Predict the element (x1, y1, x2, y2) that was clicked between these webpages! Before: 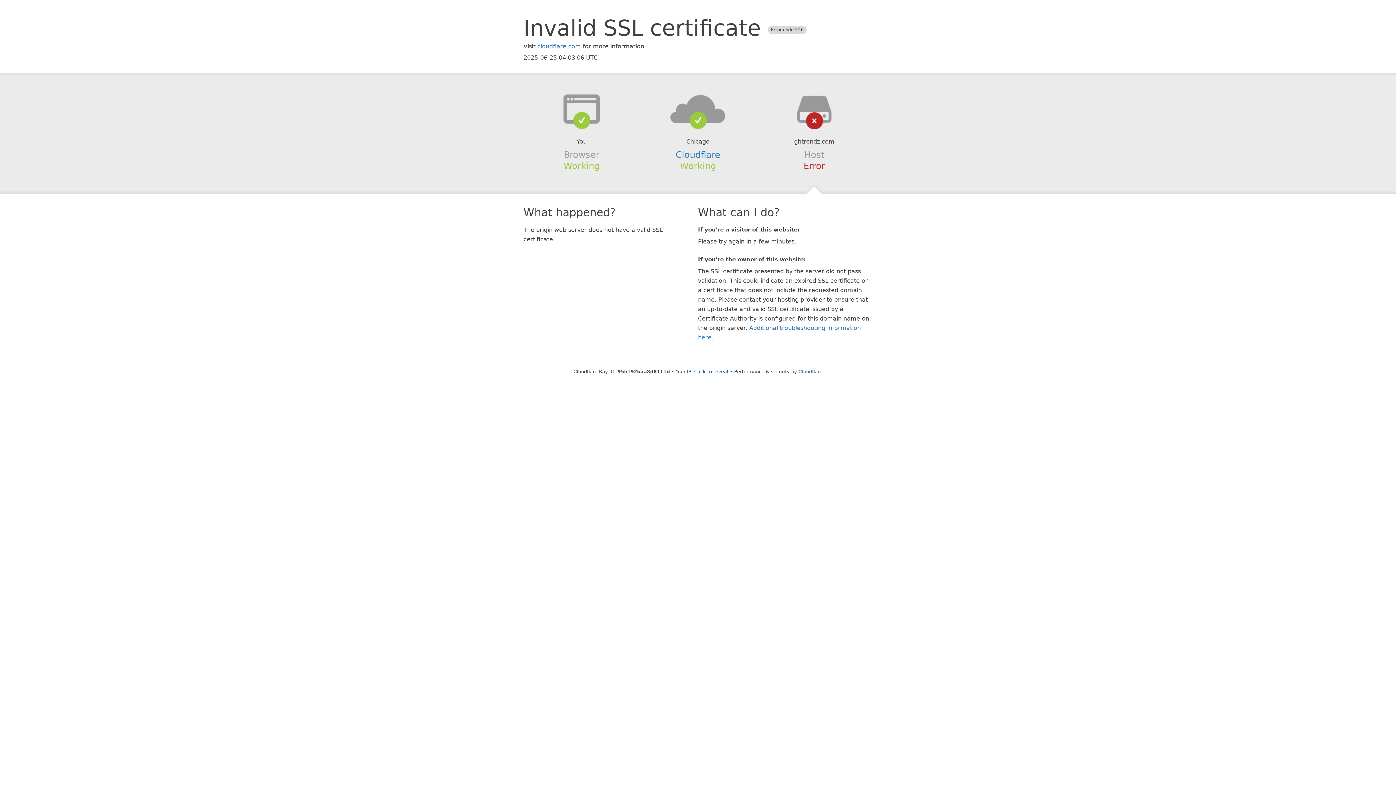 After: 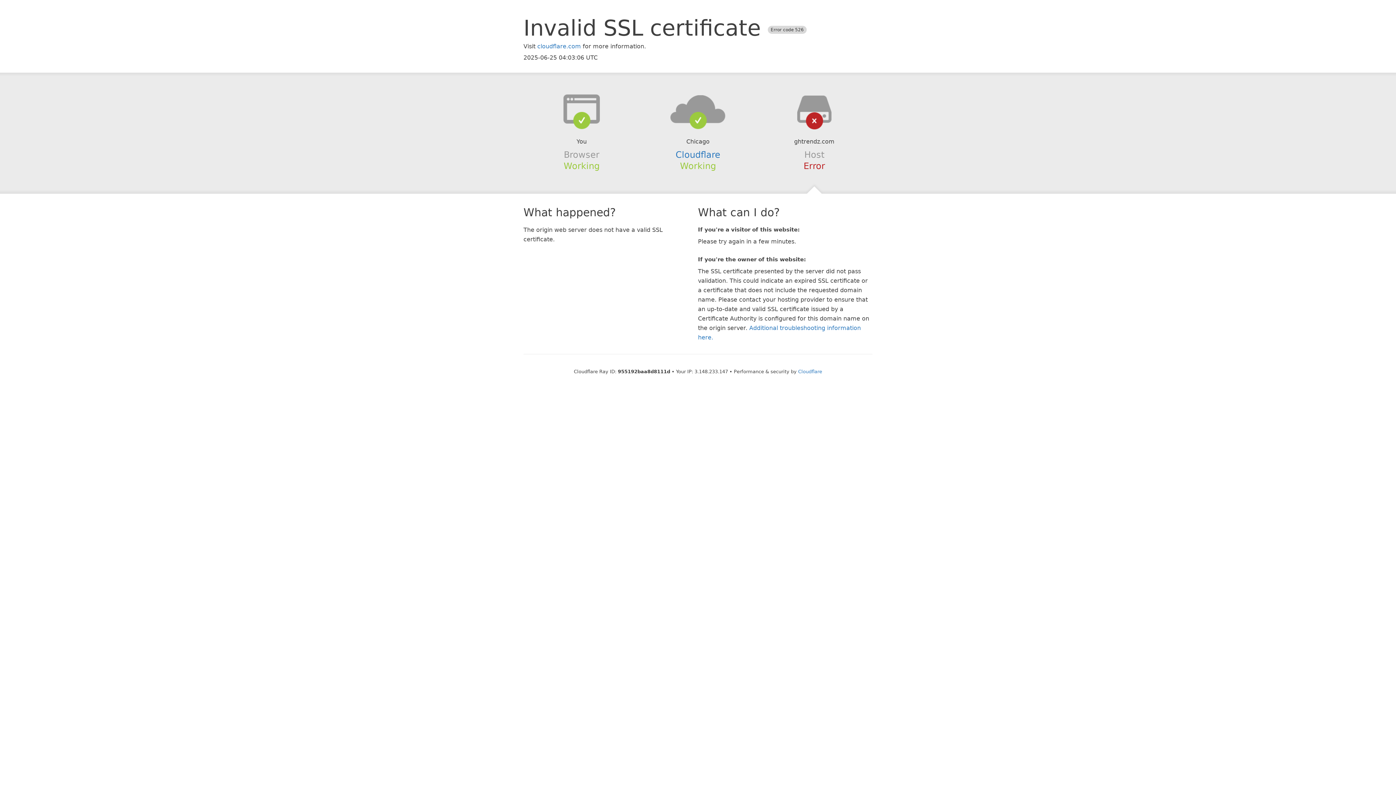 Action: label: Click to reveal bbox: (694, 368, 728, 374)